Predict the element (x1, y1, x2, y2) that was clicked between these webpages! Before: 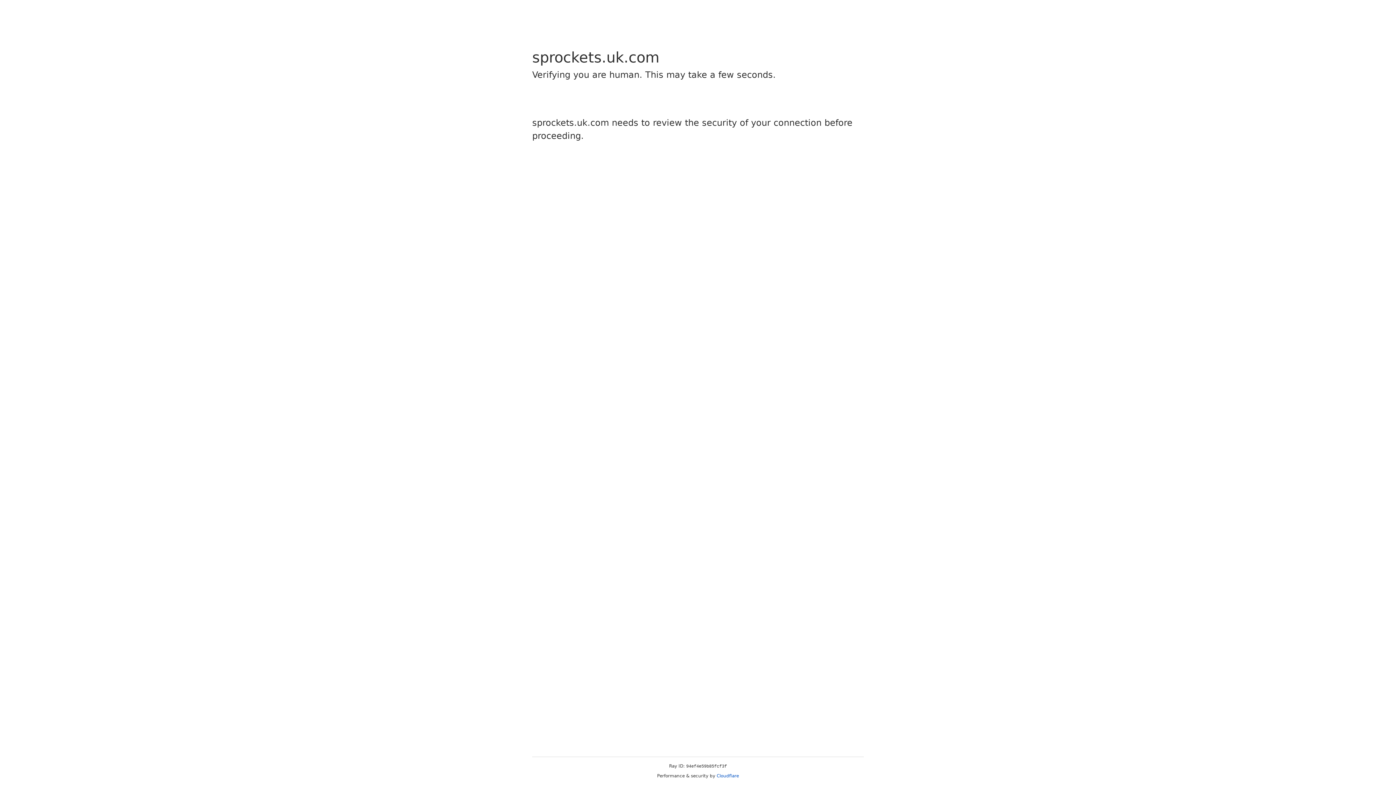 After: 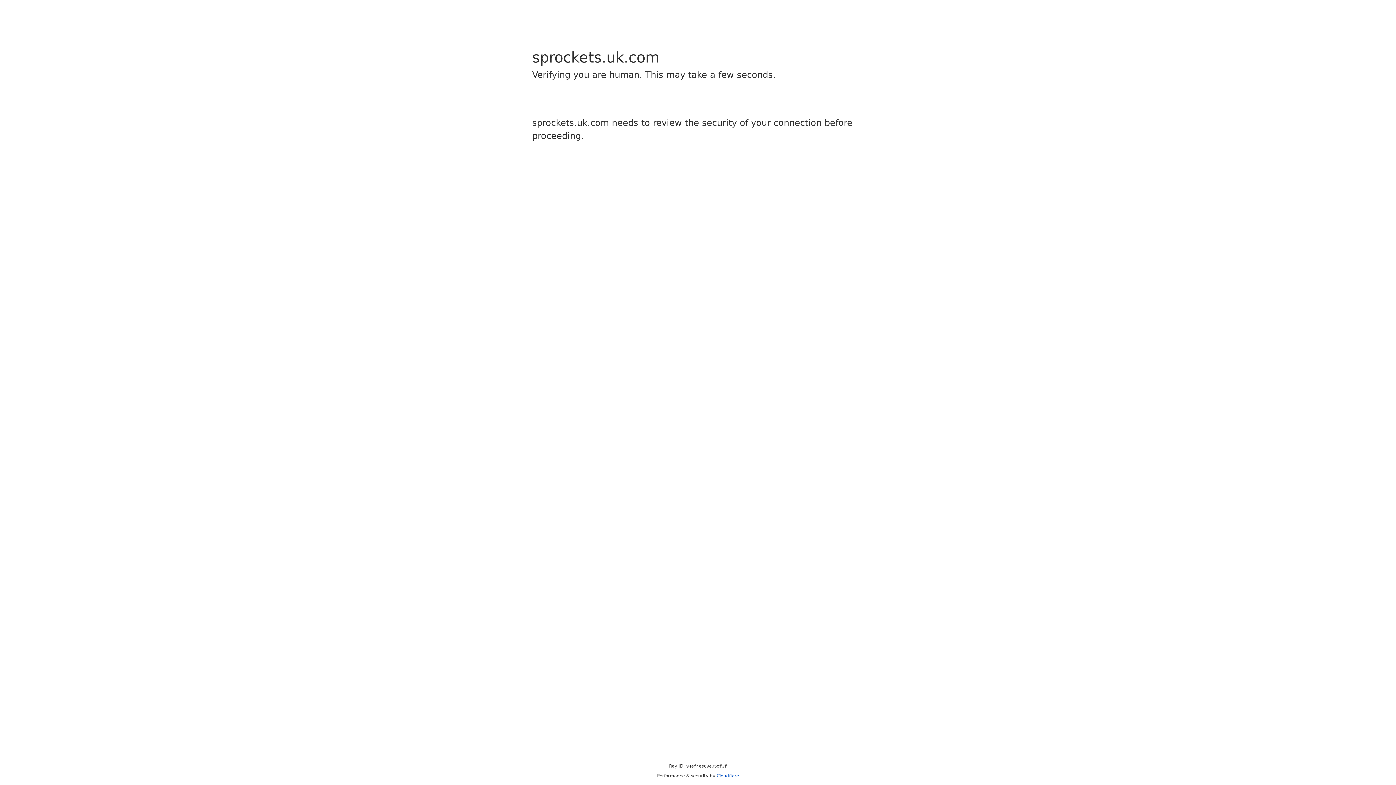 Action: bbox: (716, 773, 739, 778) label: Cloudflare